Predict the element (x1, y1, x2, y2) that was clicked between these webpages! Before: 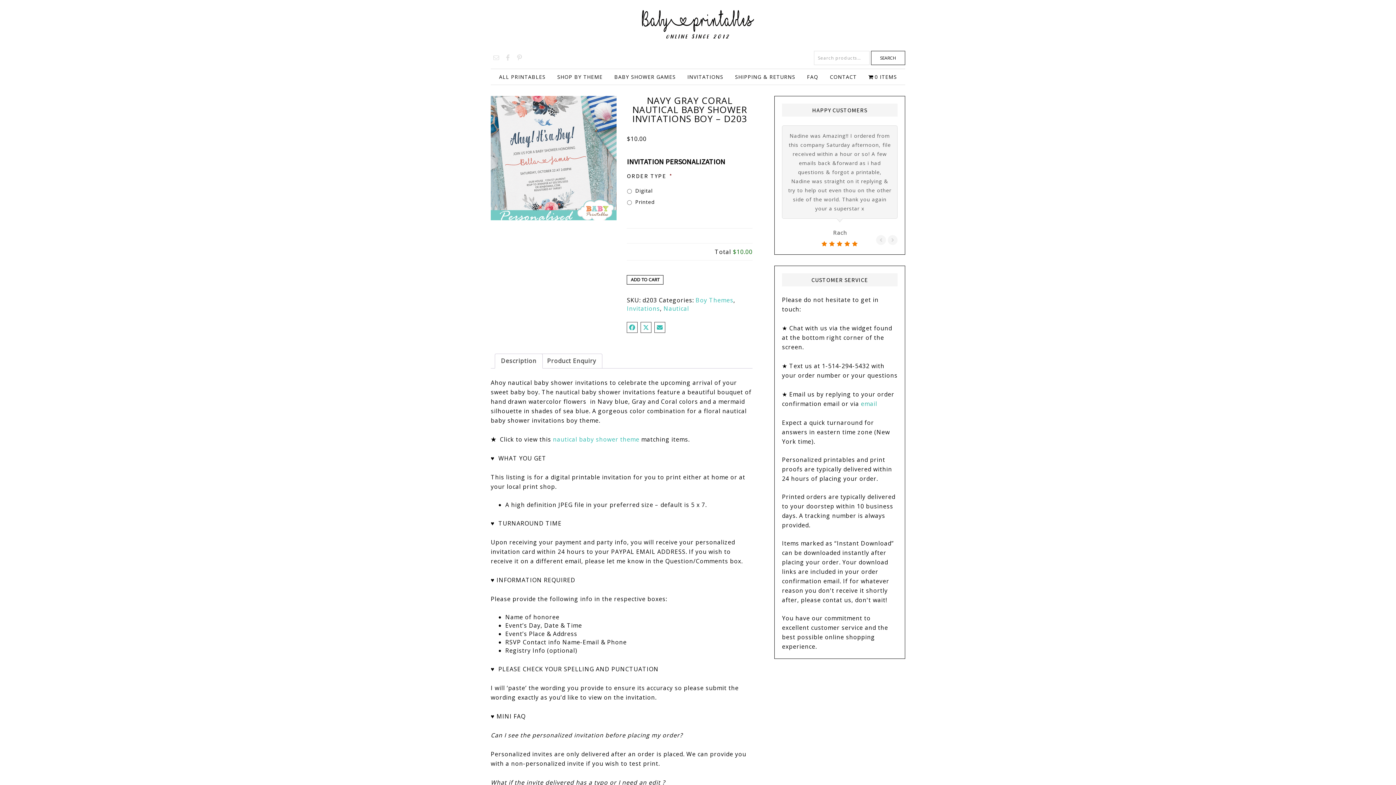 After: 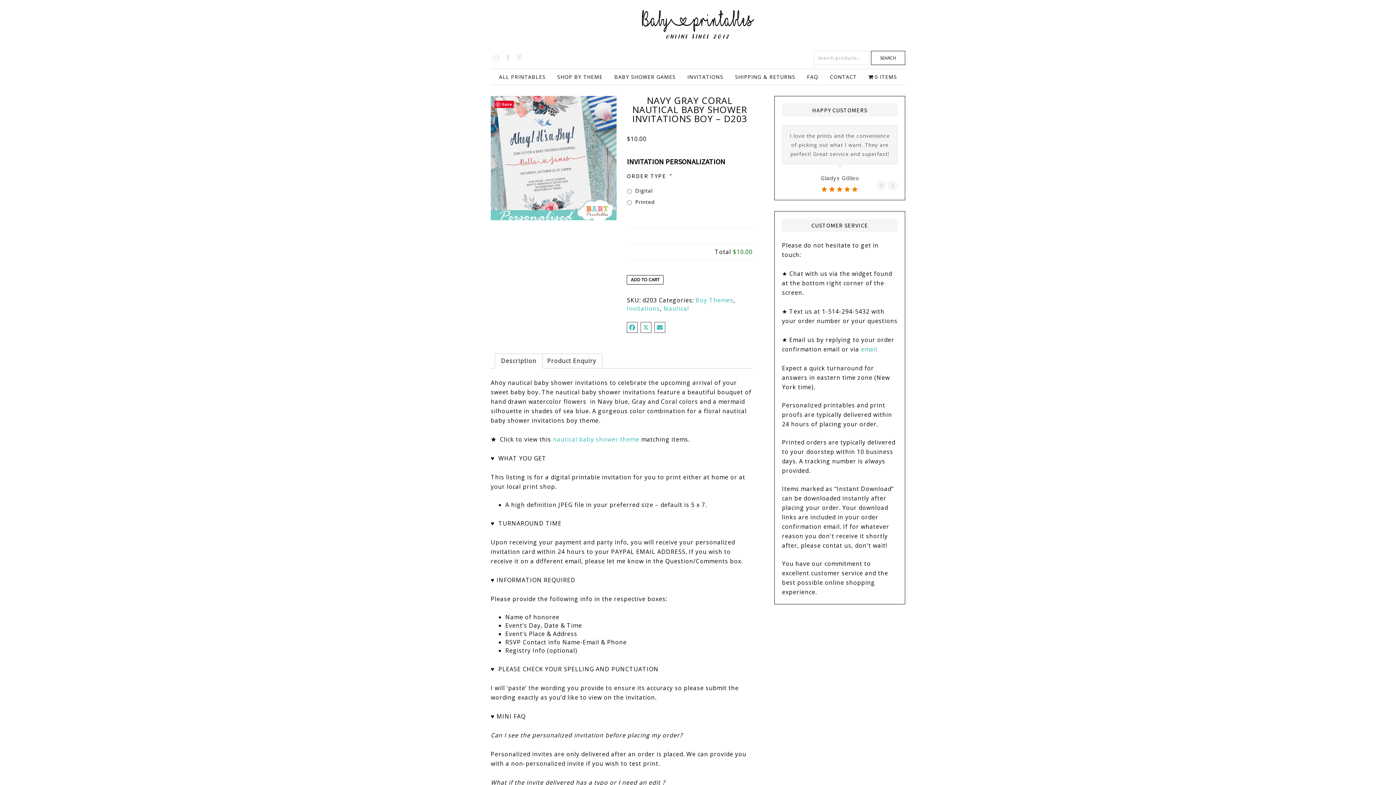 Action: bbox: (654, 322, 665, 333)